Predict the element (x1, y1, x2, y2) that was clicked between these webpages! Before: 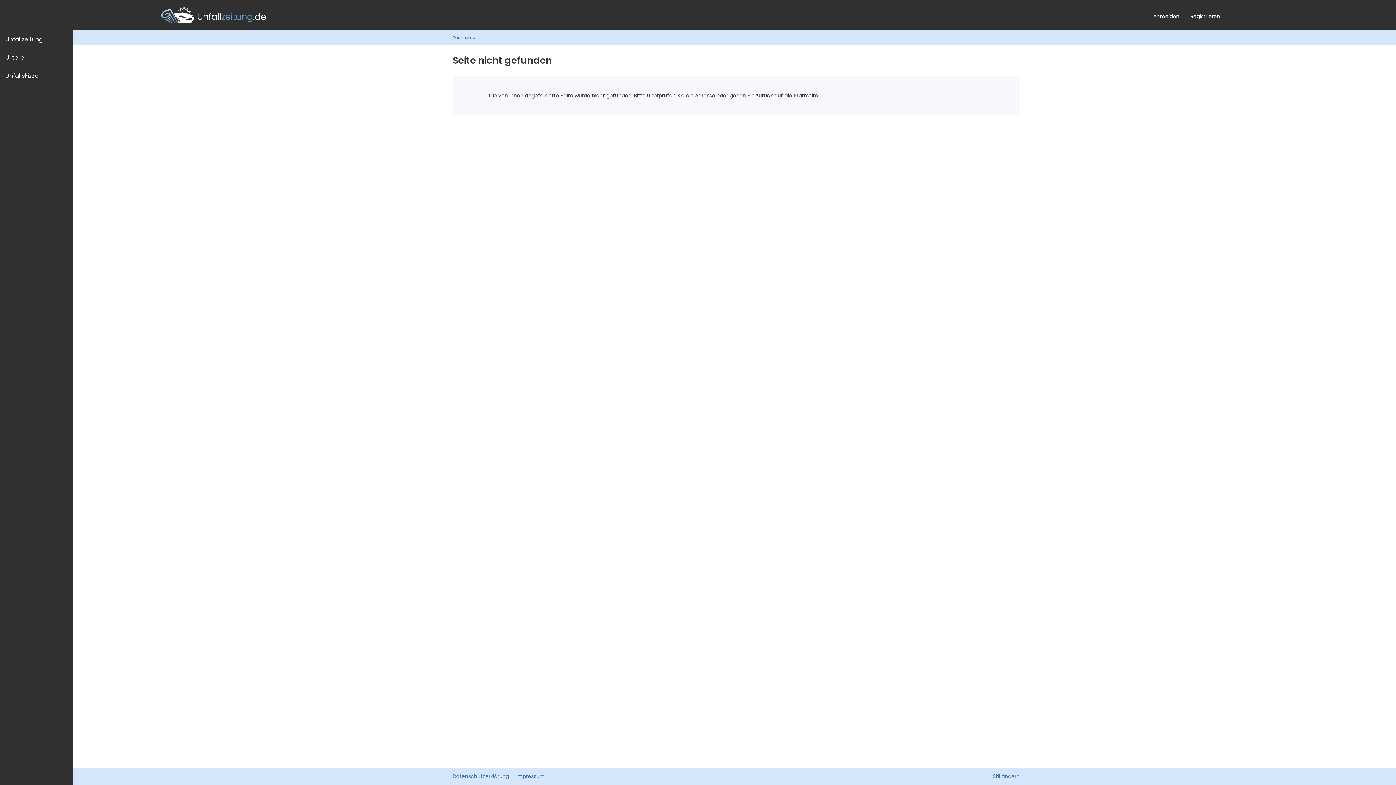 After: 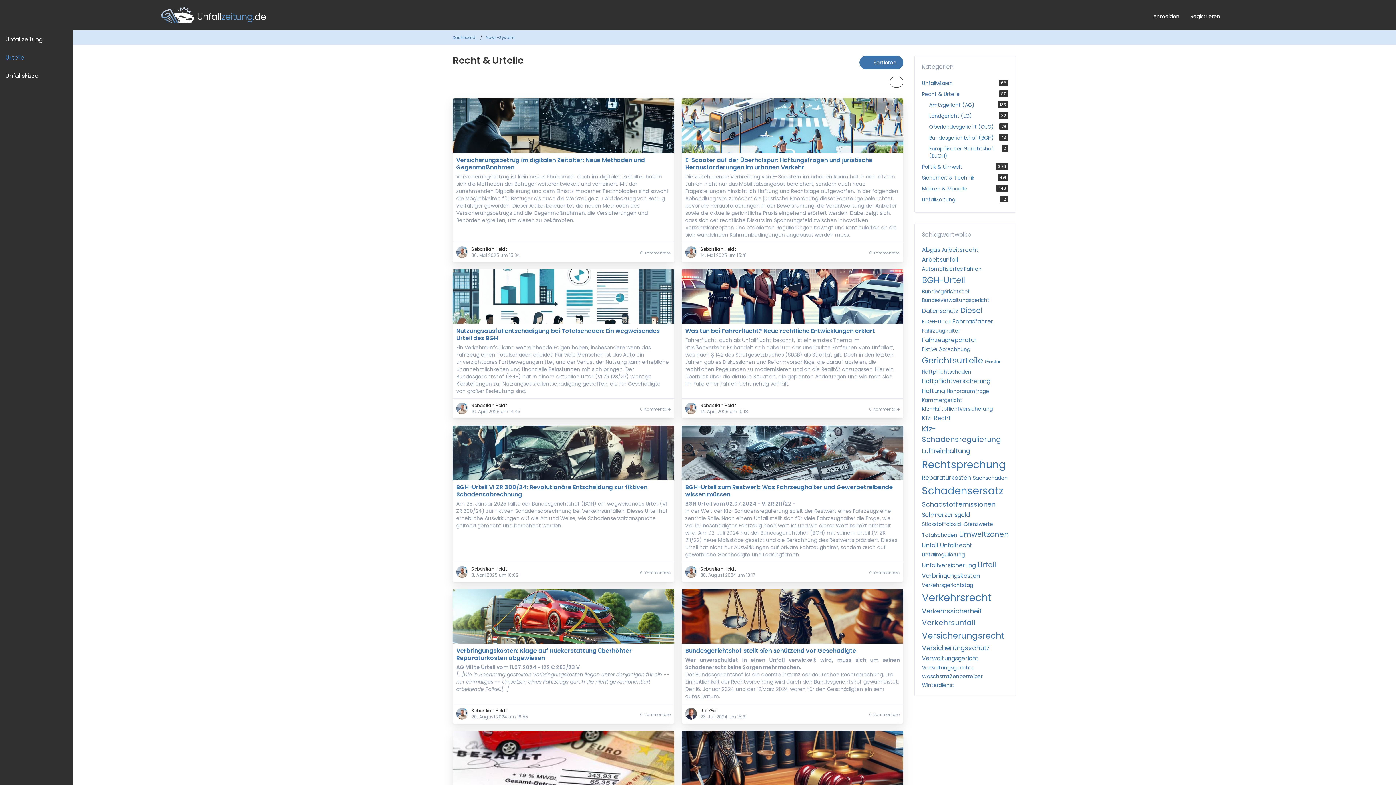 Action: bbox: (0, 48, 72, 66) label: Urteile